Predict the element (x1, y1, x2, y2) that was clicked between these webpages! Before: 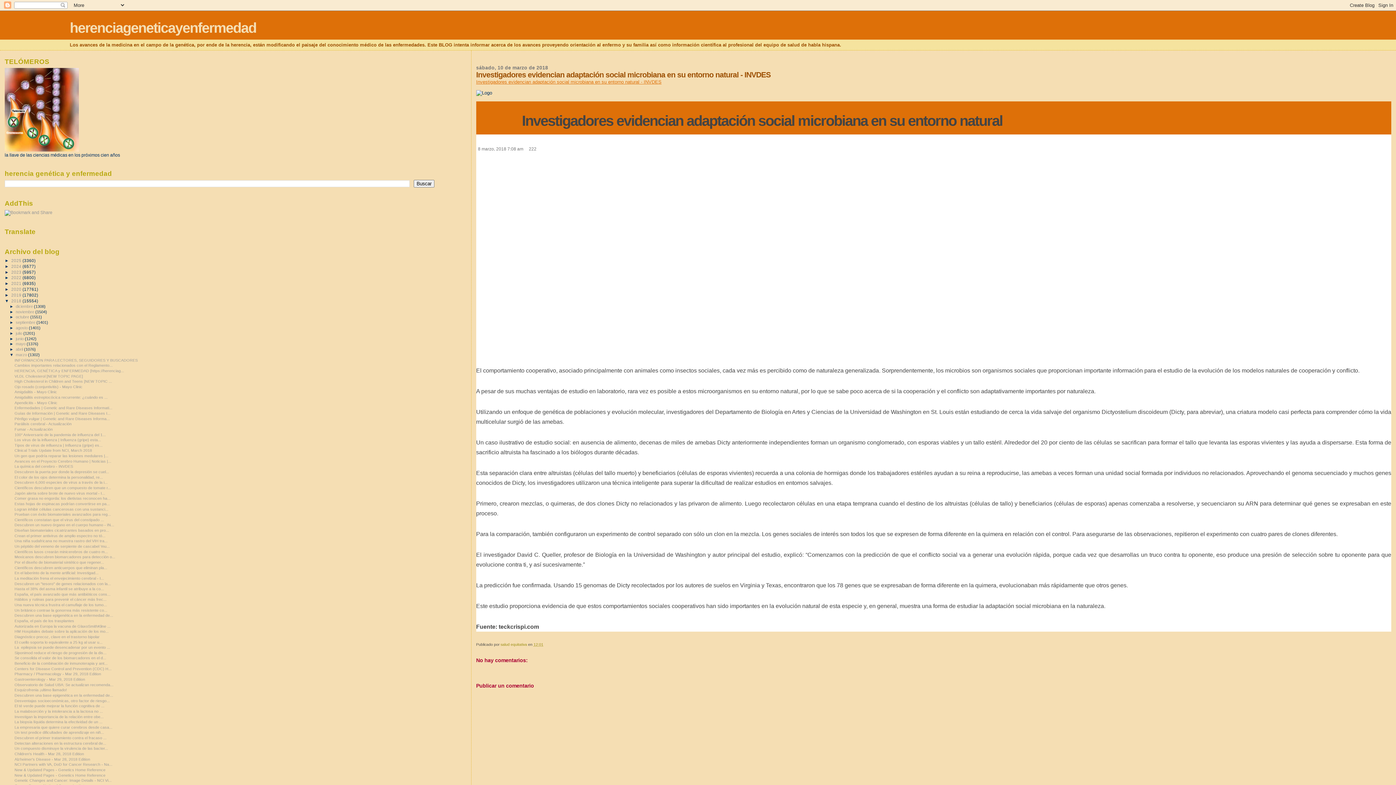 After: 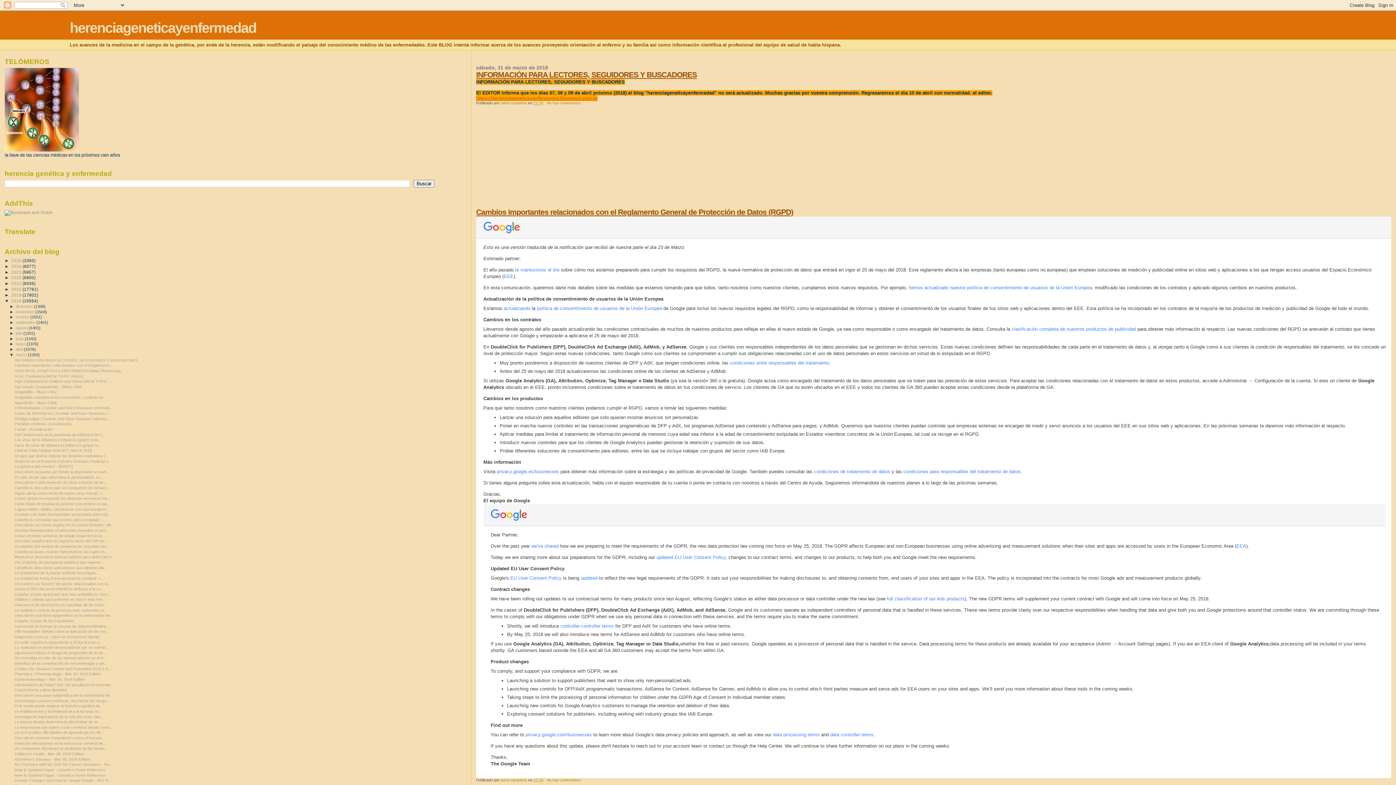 Action: bbox: (15, 352, 28, 357) label: marzo 